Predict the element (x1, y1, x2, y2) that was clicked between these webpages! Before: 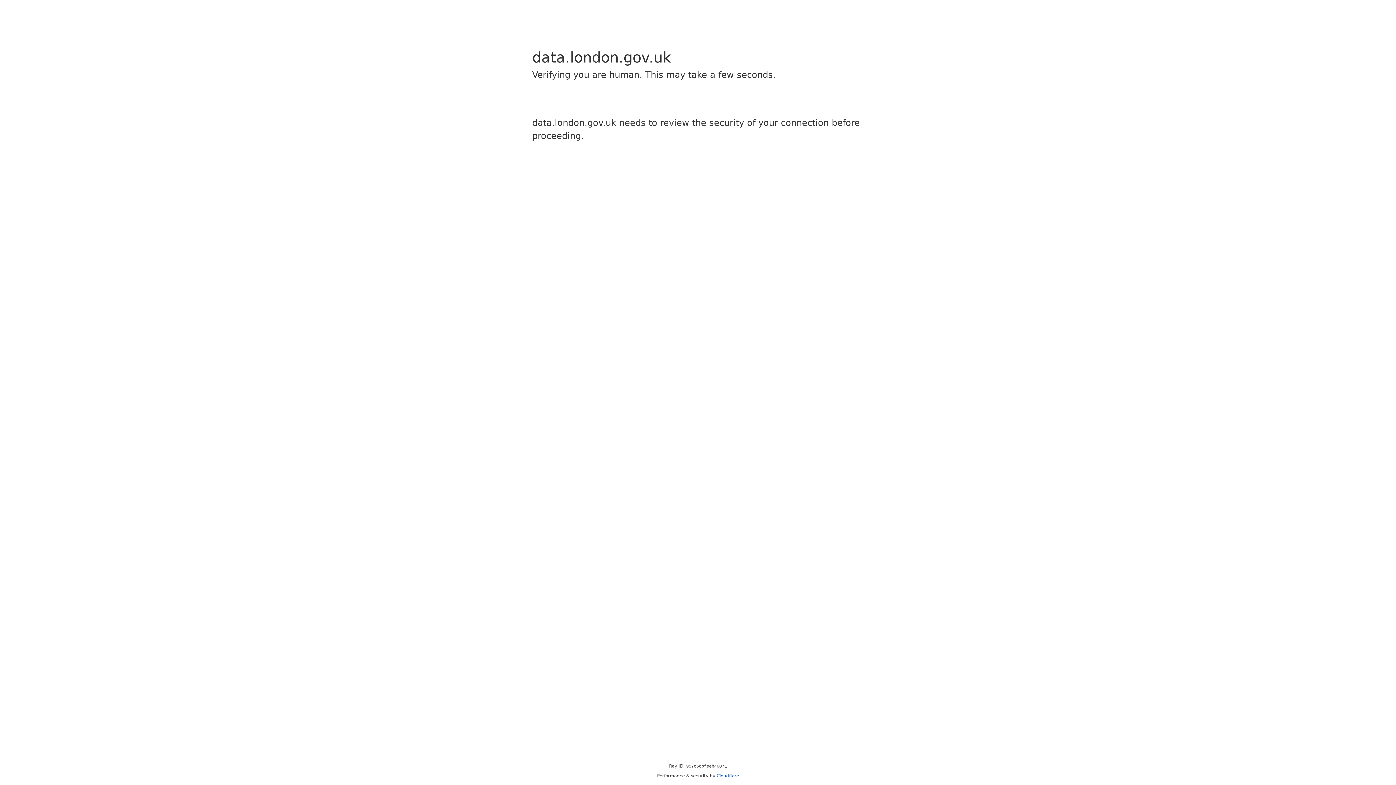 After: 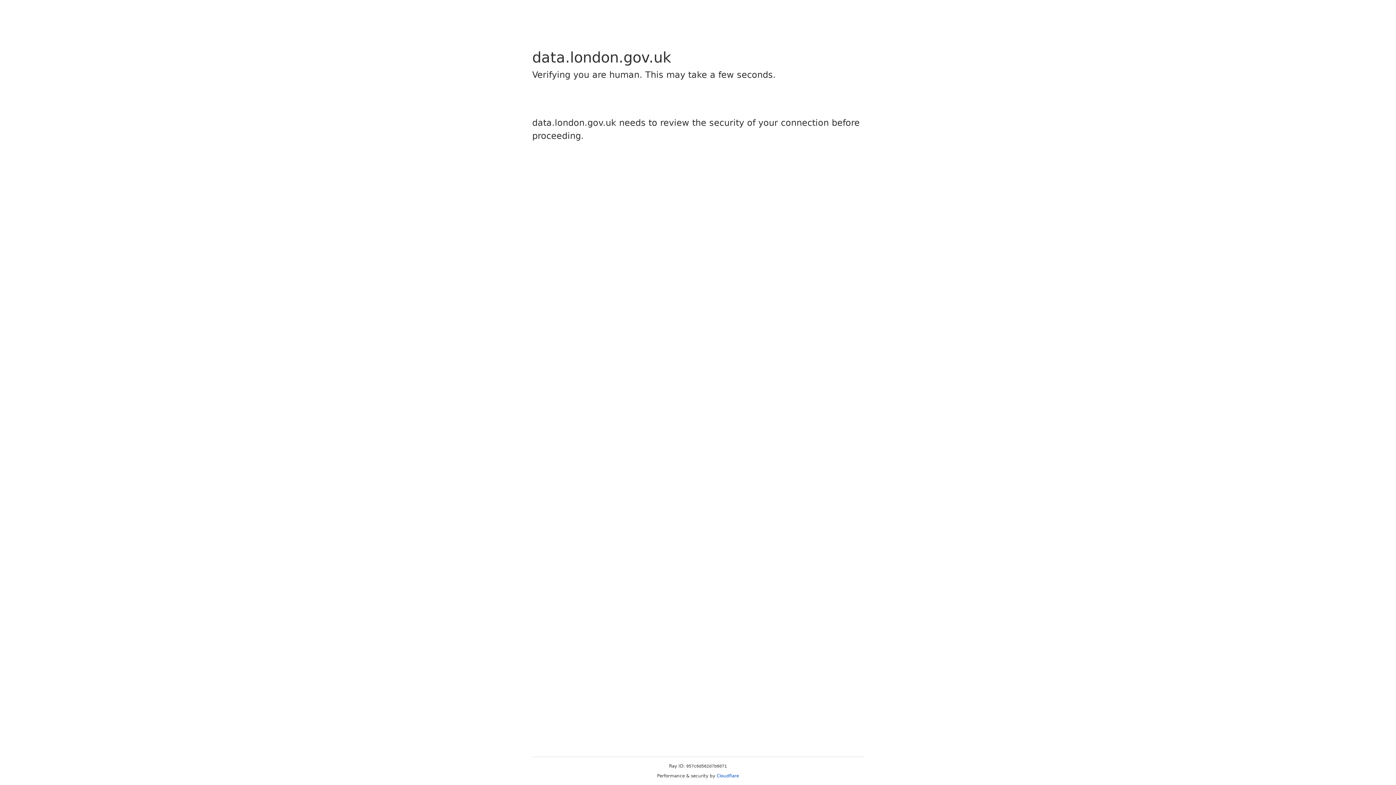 Action: bbox: (716, 773, 739, 778) label: Cloudflare